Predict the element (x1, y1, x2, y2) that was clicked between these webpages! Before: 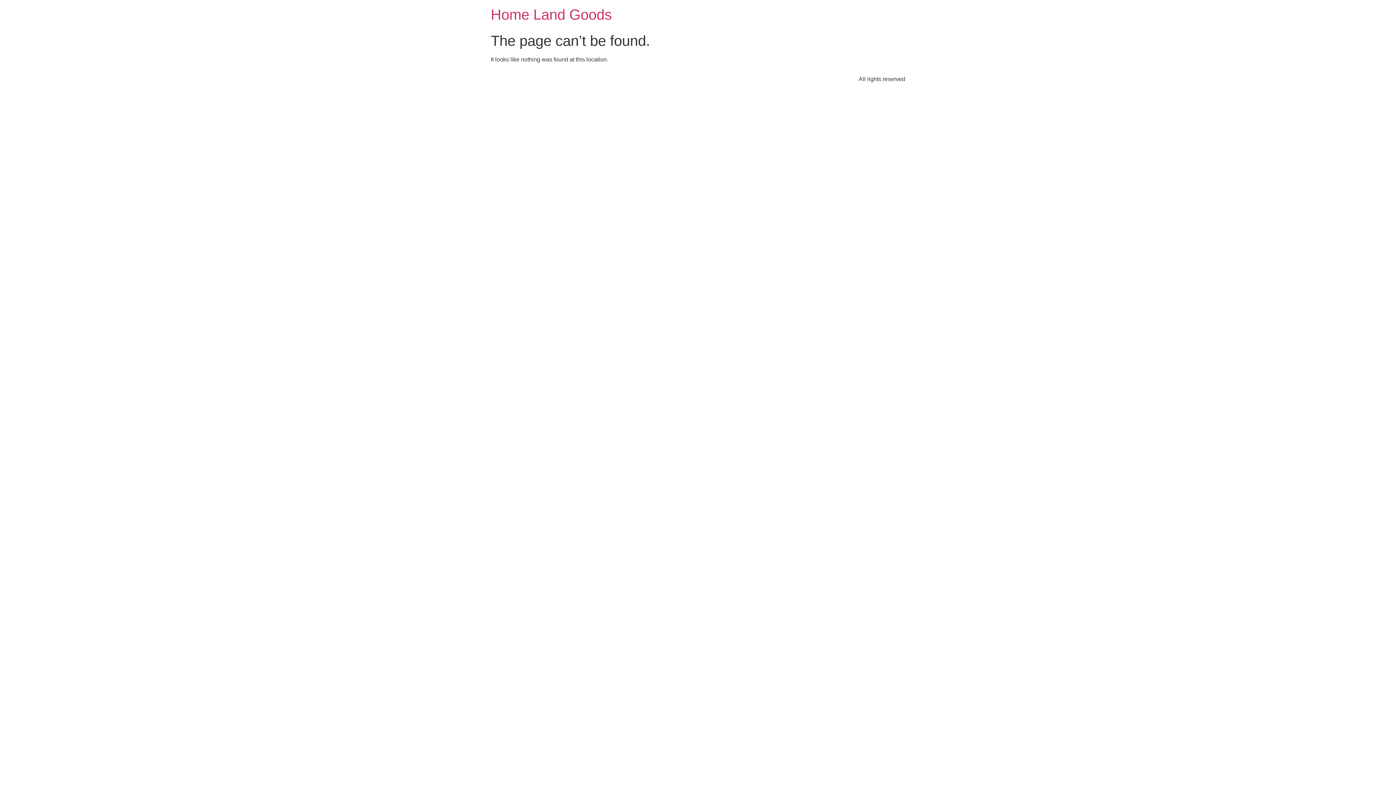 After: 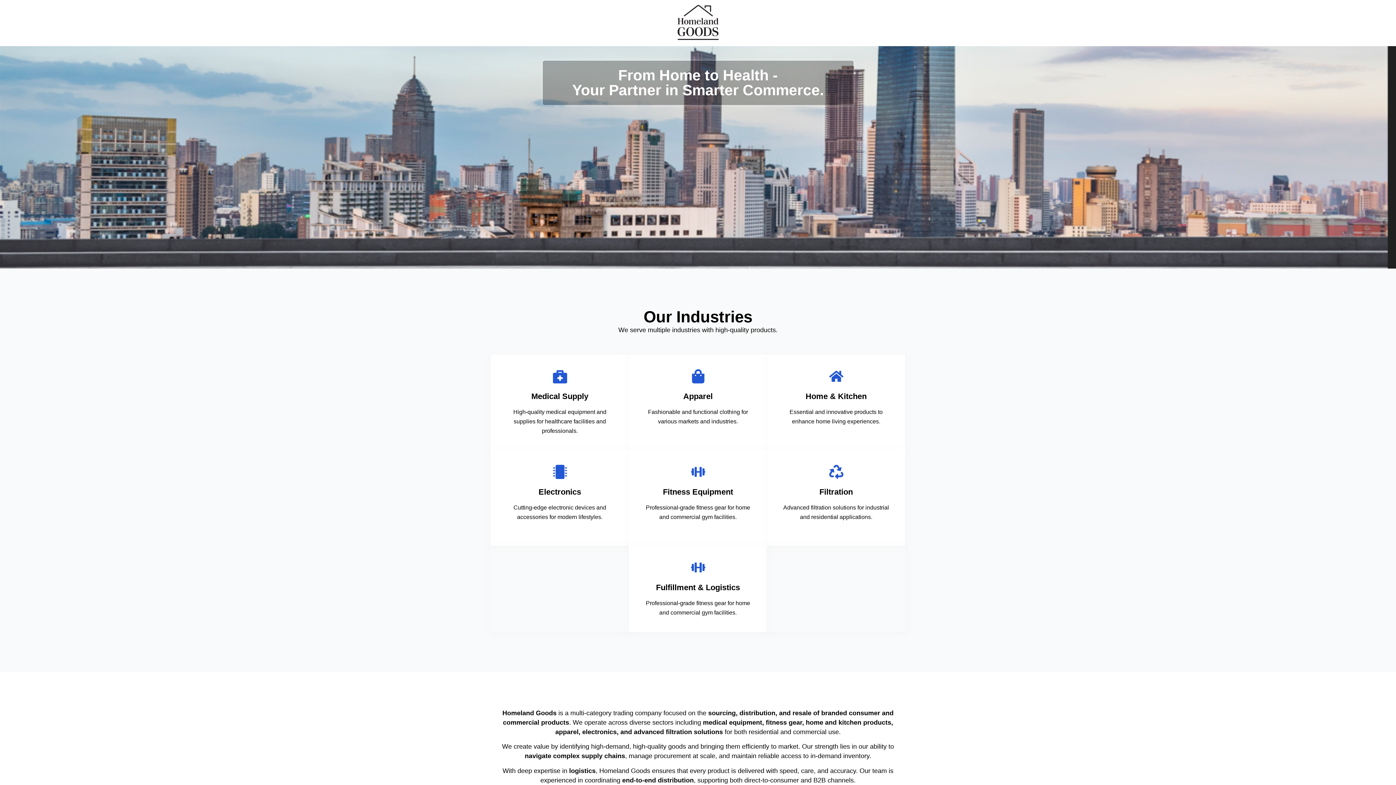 Action: bbox: (490, 6, 612, 22) label: Home Land Goods